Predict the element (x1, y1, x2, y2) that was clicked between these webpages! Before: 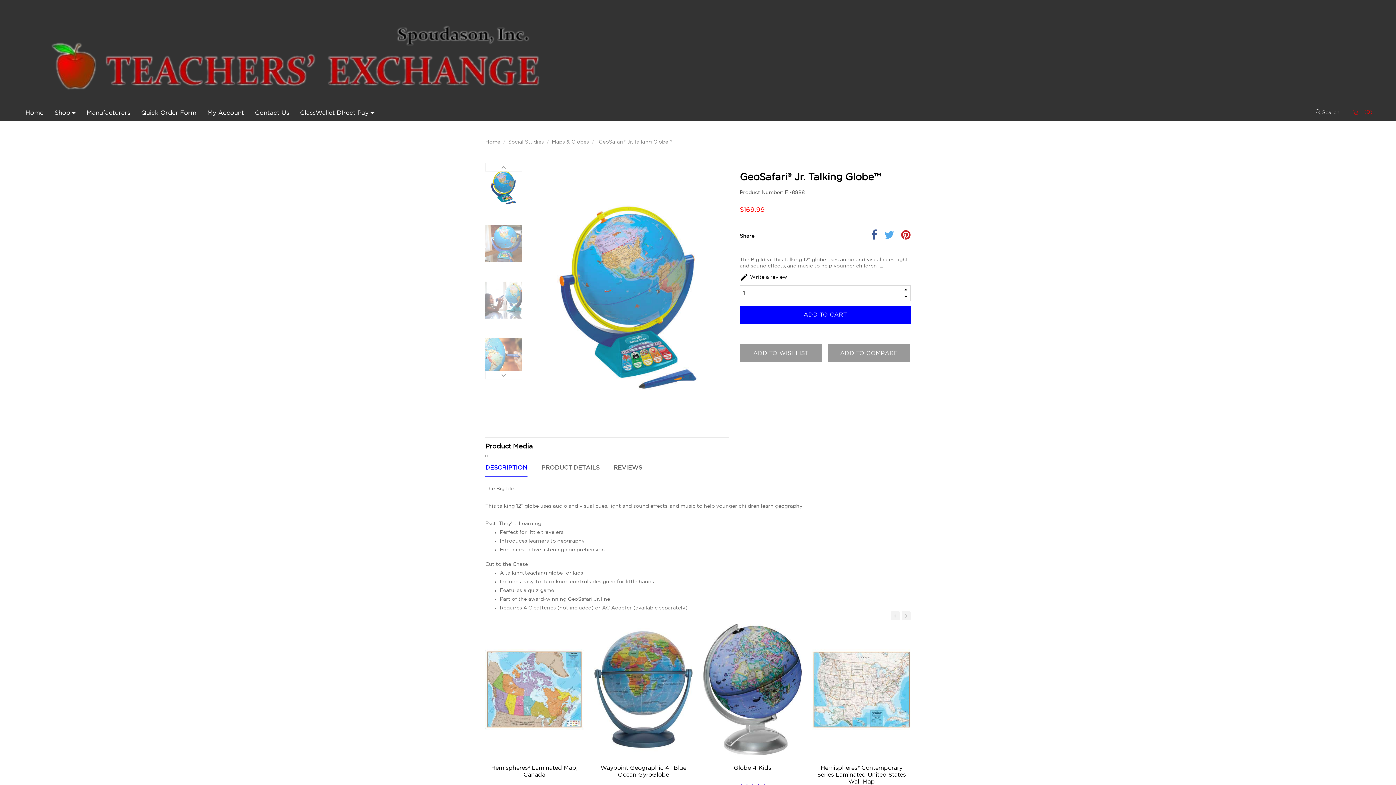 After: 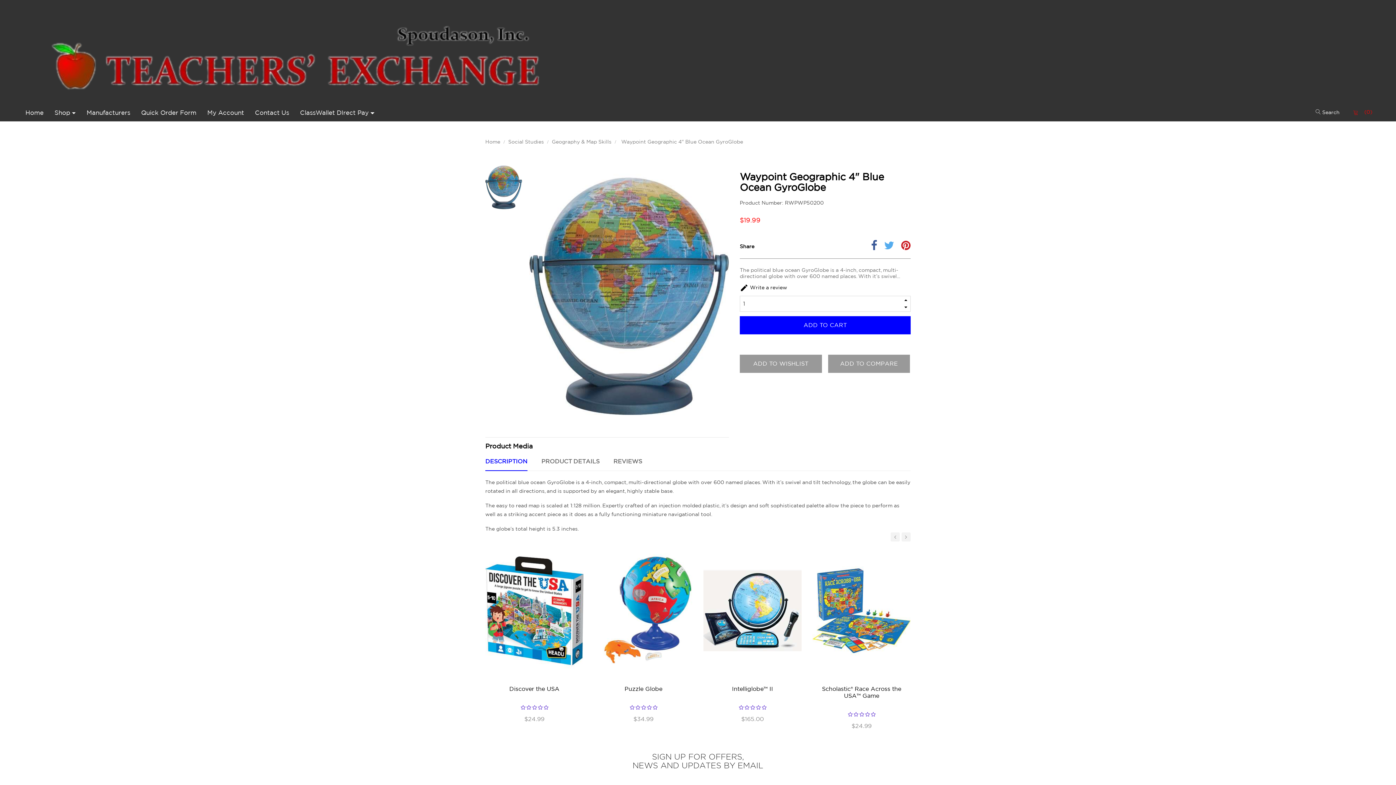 Action: bbox: (594, 687, 692, 692)